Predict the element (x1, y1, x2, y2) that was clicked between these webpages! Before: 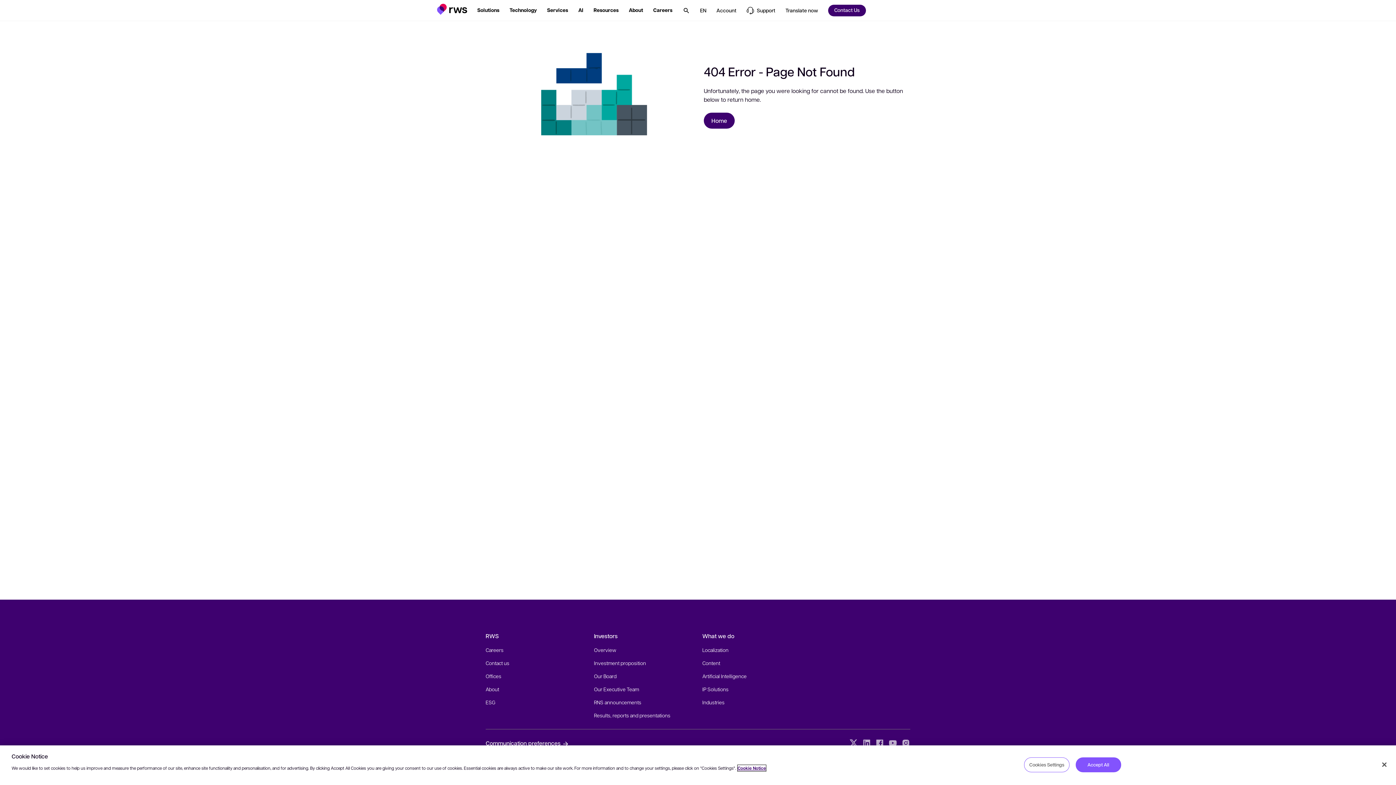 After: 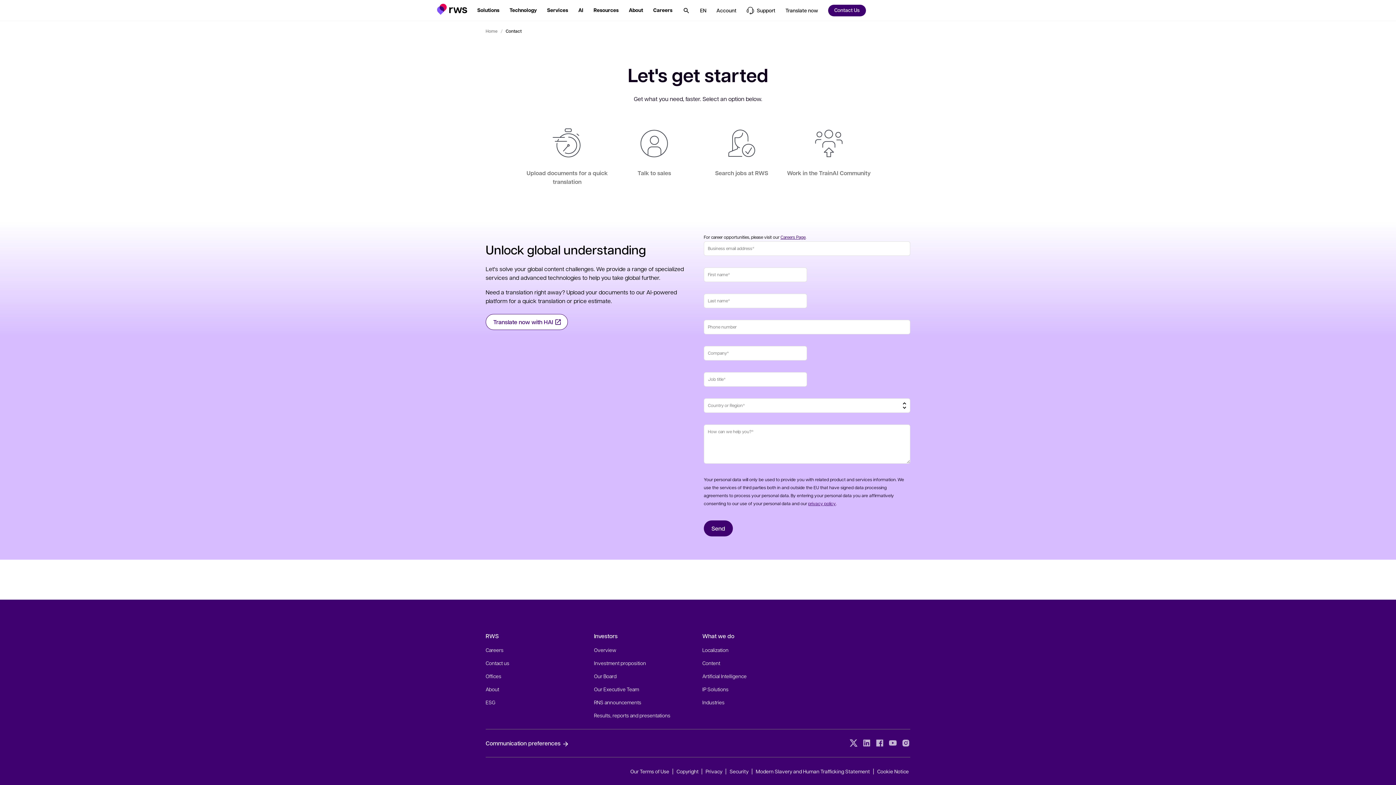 Action: bbox: (485, 658, 509, 668) label: Contact us